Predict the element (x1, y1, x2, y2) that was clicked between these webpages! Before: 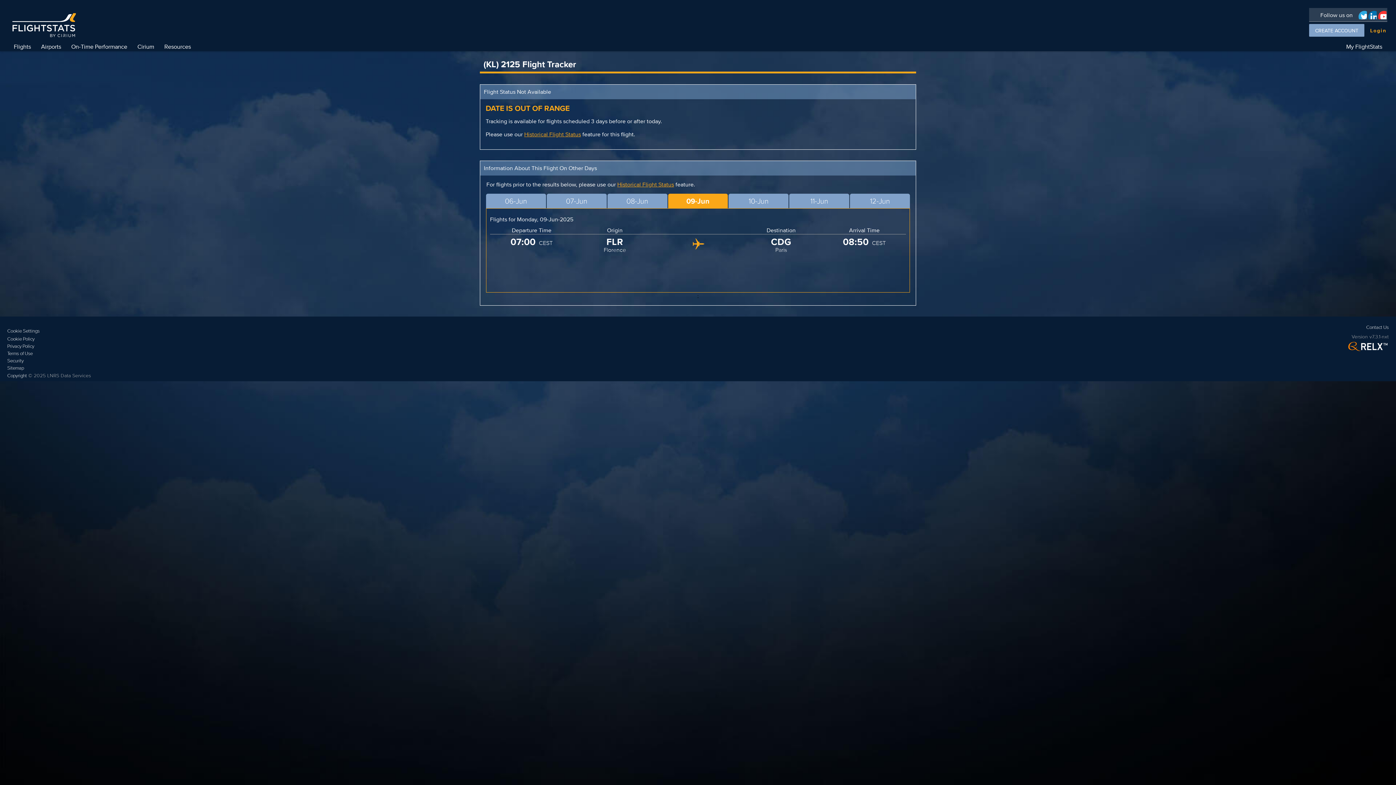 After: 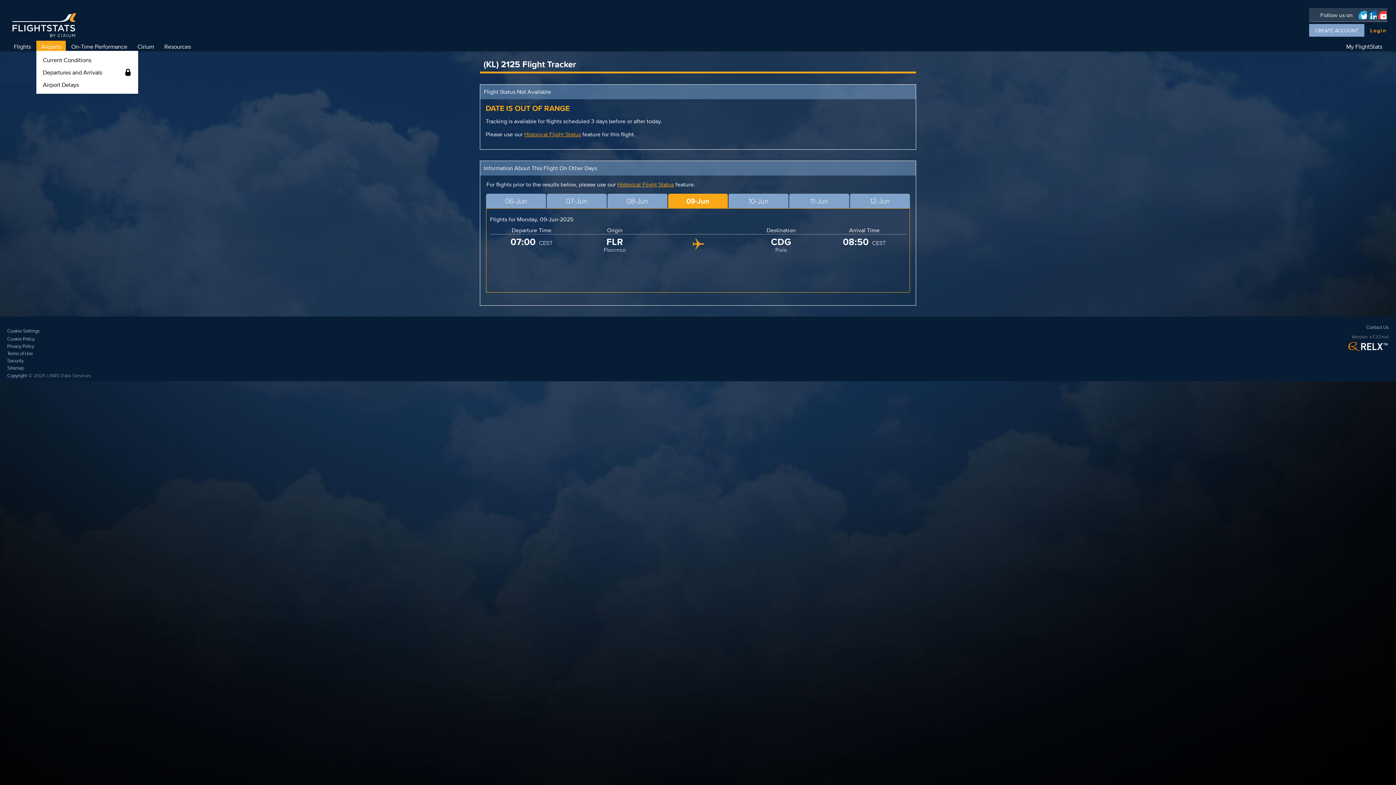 Action: bbox: (36, 40, 65, 52) label: Airports